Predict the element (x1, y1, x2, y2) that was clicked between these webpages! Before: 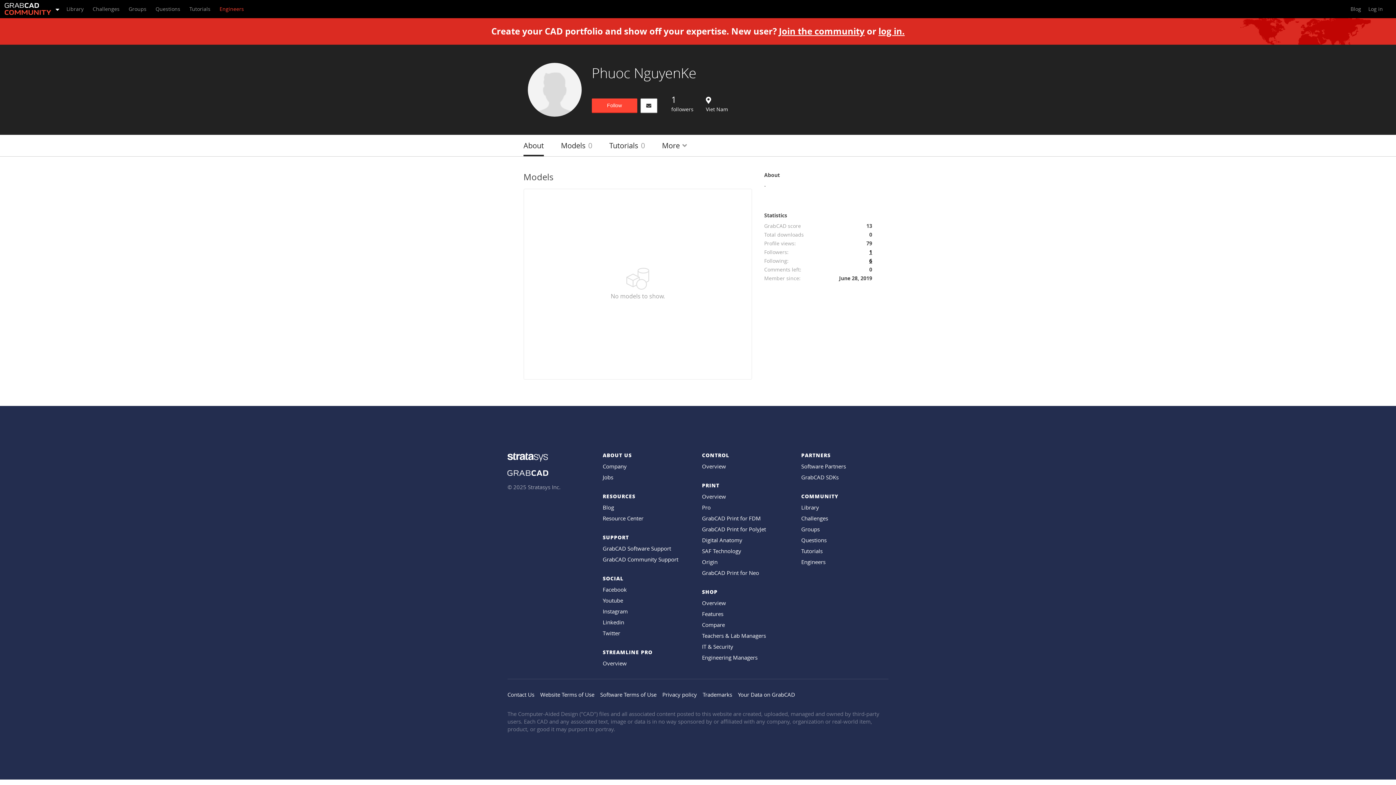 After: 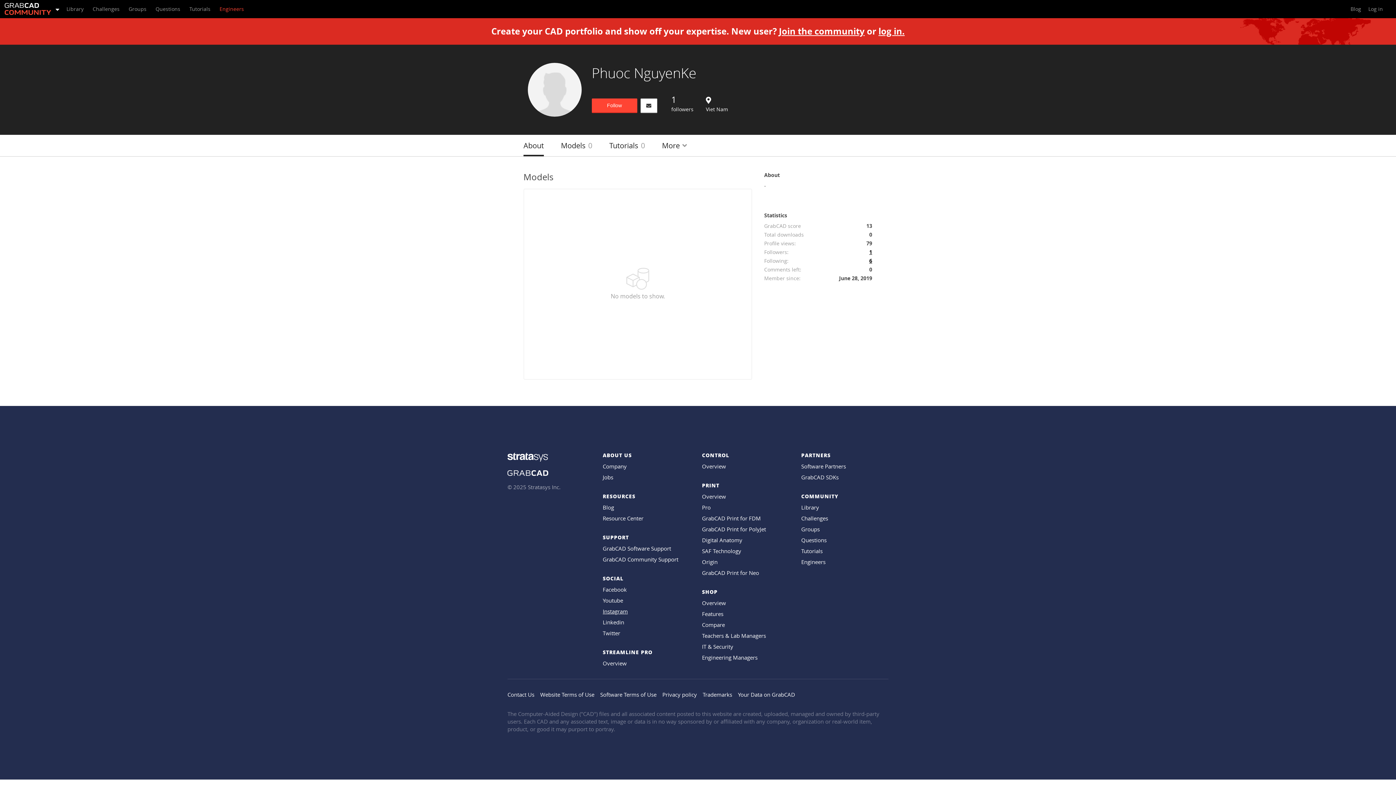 Action: bbox: (602, 608, 628, 615) label: Instagram